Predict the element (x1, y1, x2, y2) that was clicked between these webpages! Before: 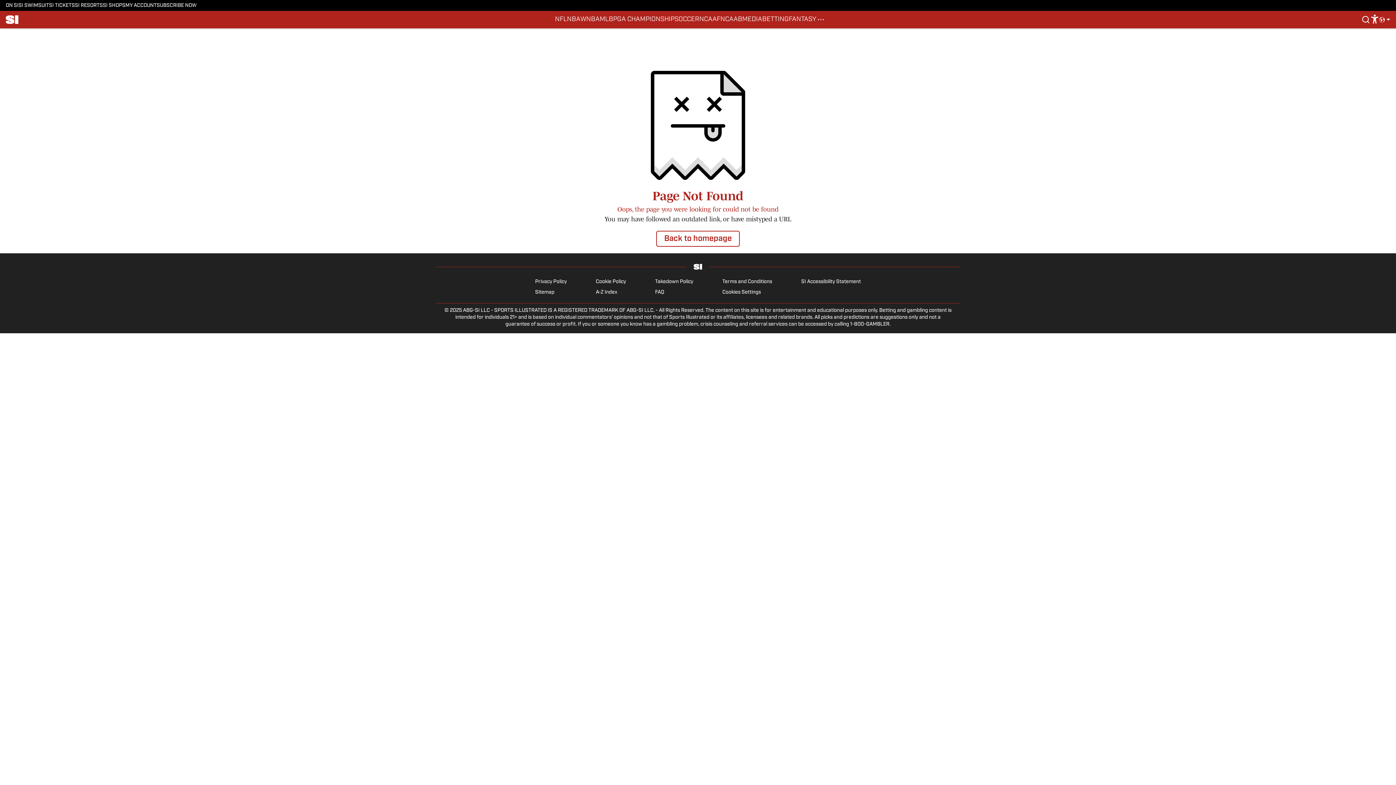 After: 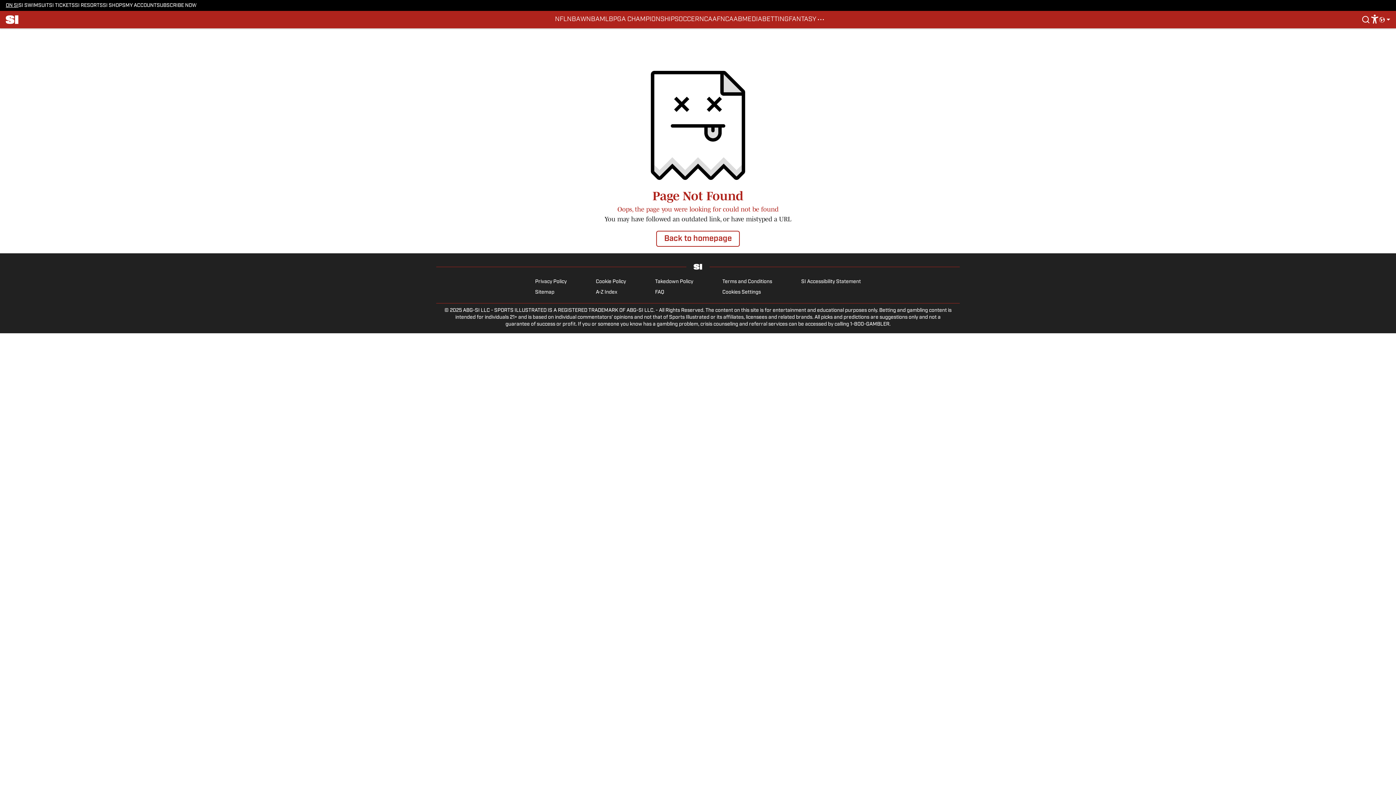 Action: bbox: (5, 2, 18, 8) label: ON SI